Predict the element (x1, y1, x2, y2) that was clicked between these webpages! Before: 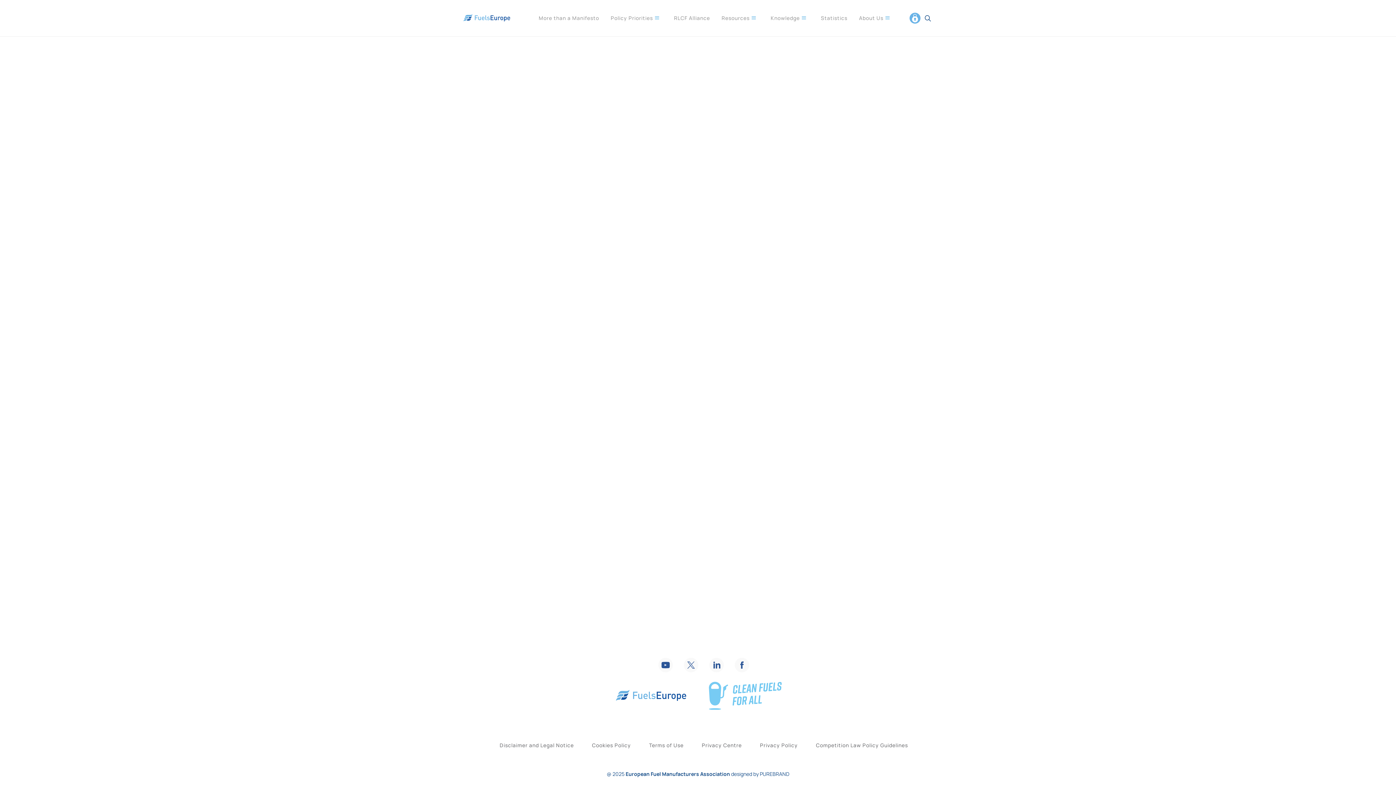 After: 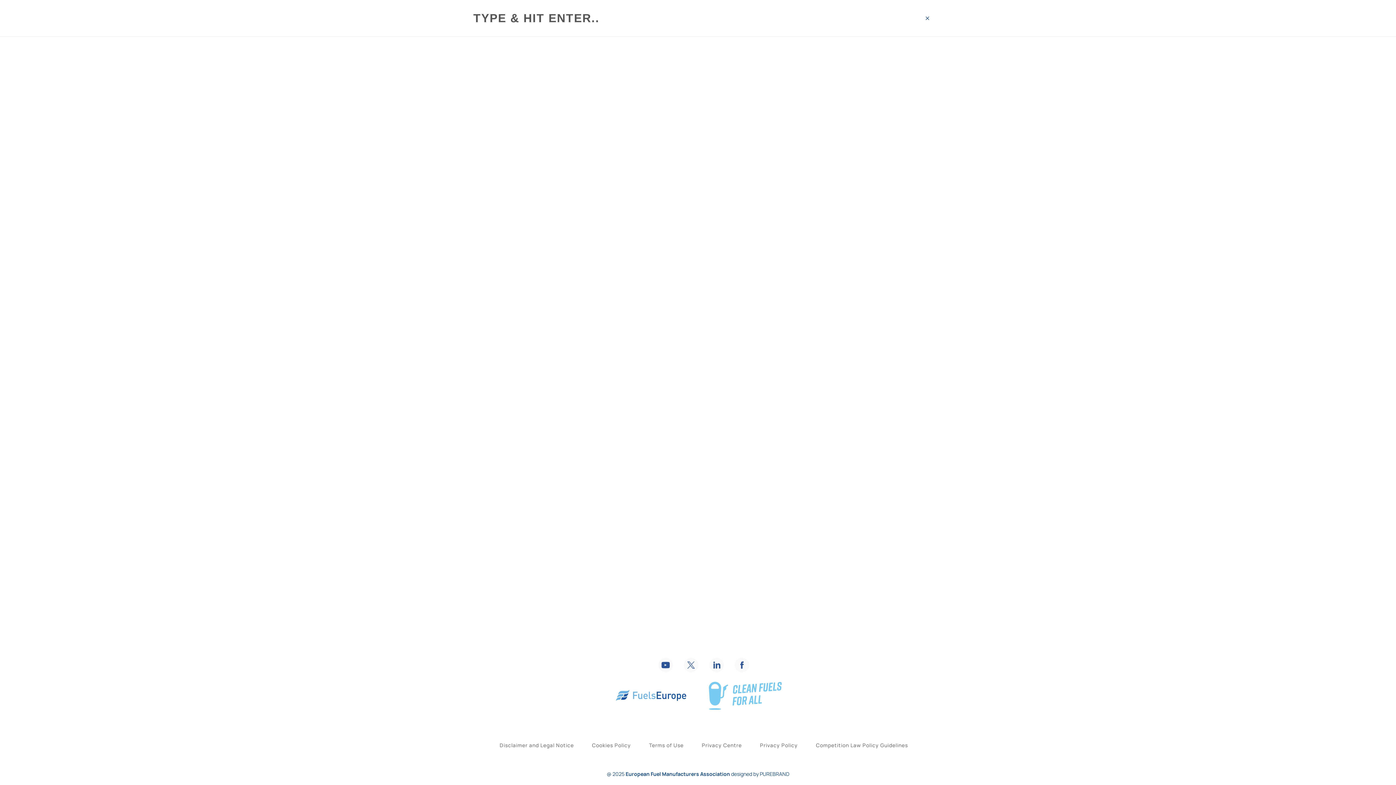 Action: bbox: (923, 14, 930, 21)